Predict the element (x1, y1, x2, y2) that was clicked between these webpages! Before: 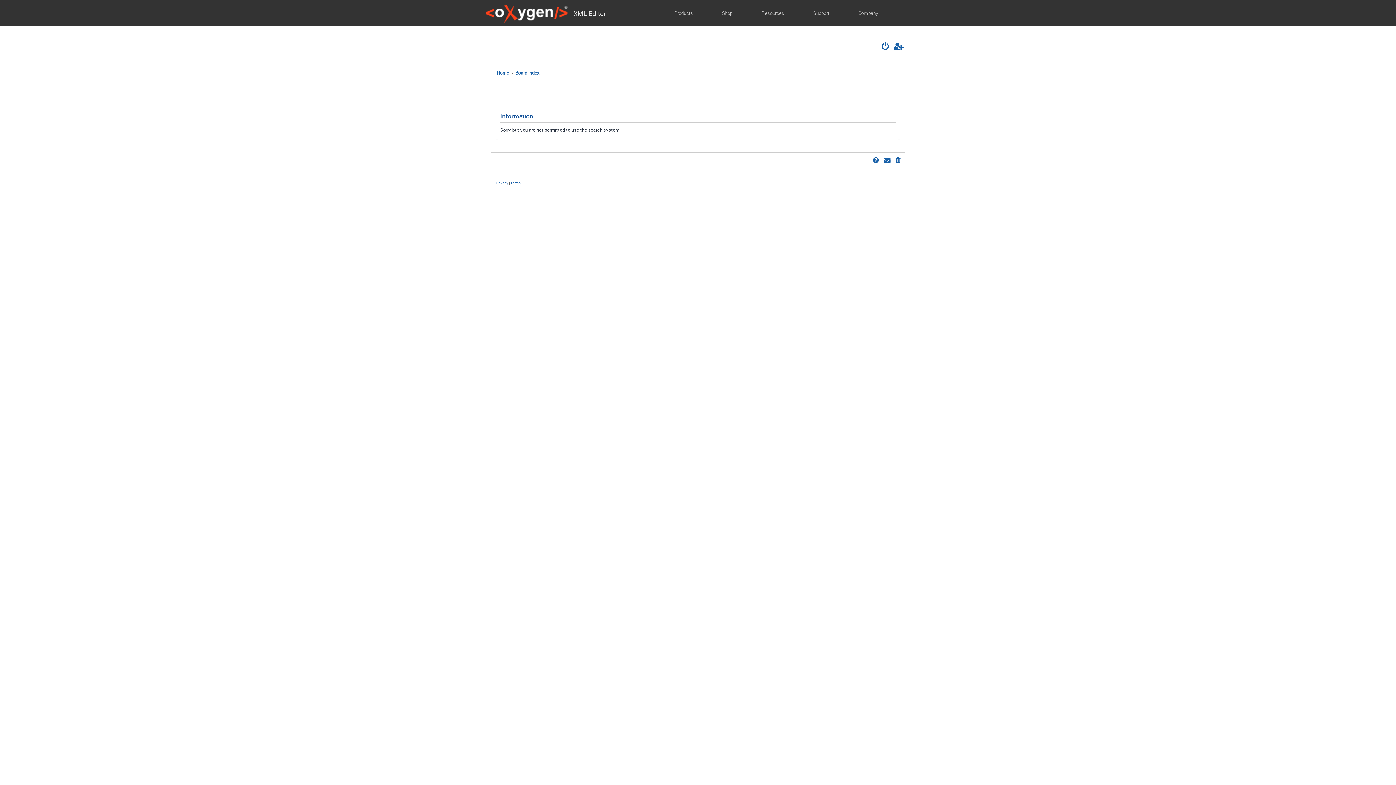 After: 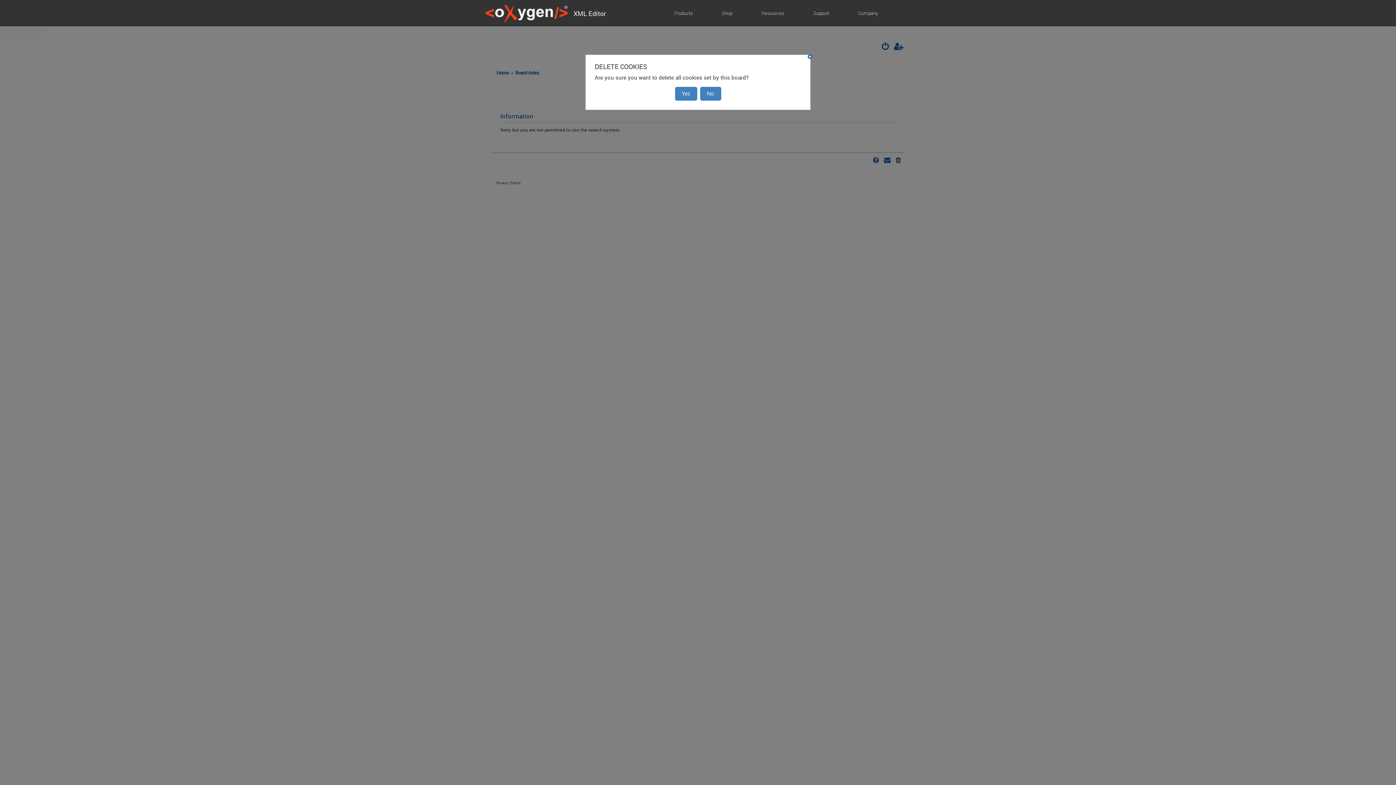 Action: bbox: (894, 155, 903, 166)